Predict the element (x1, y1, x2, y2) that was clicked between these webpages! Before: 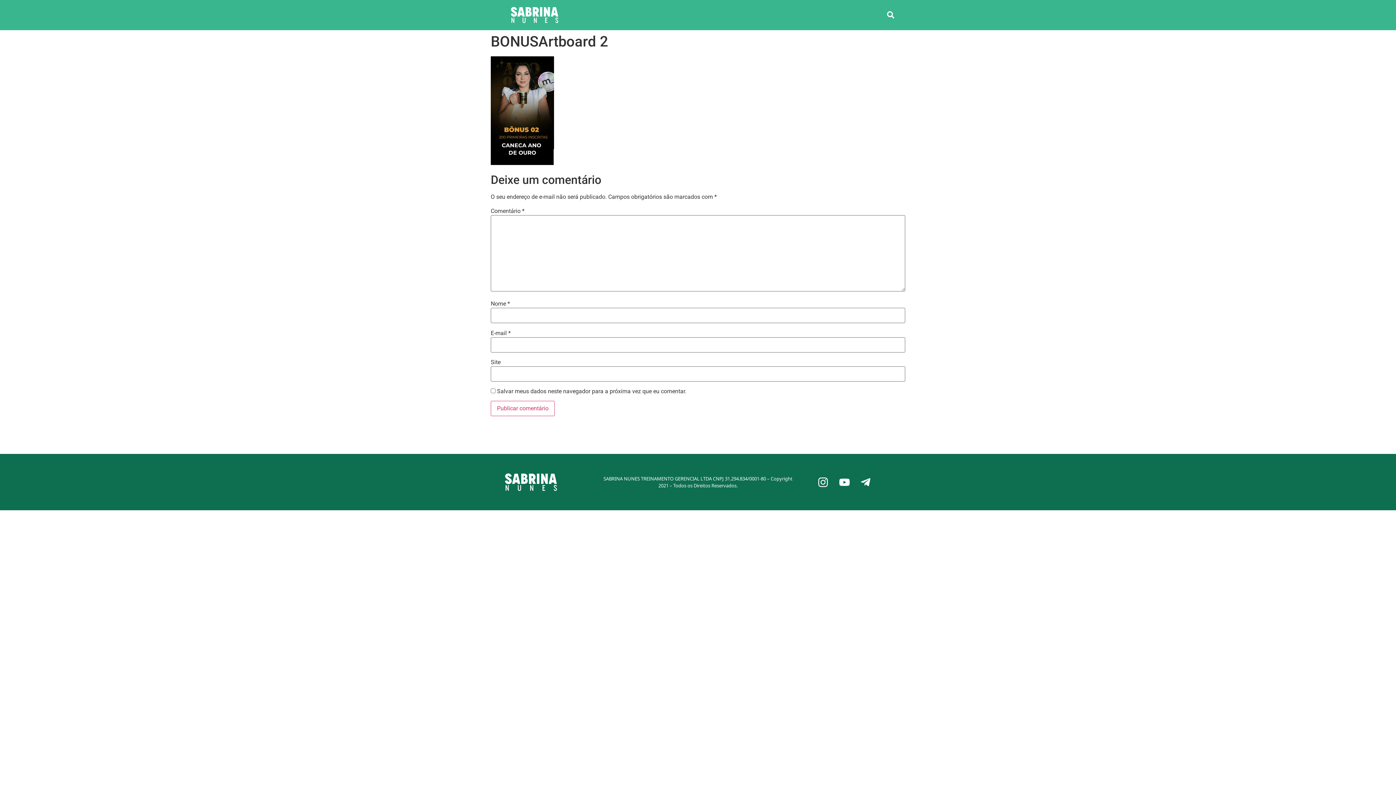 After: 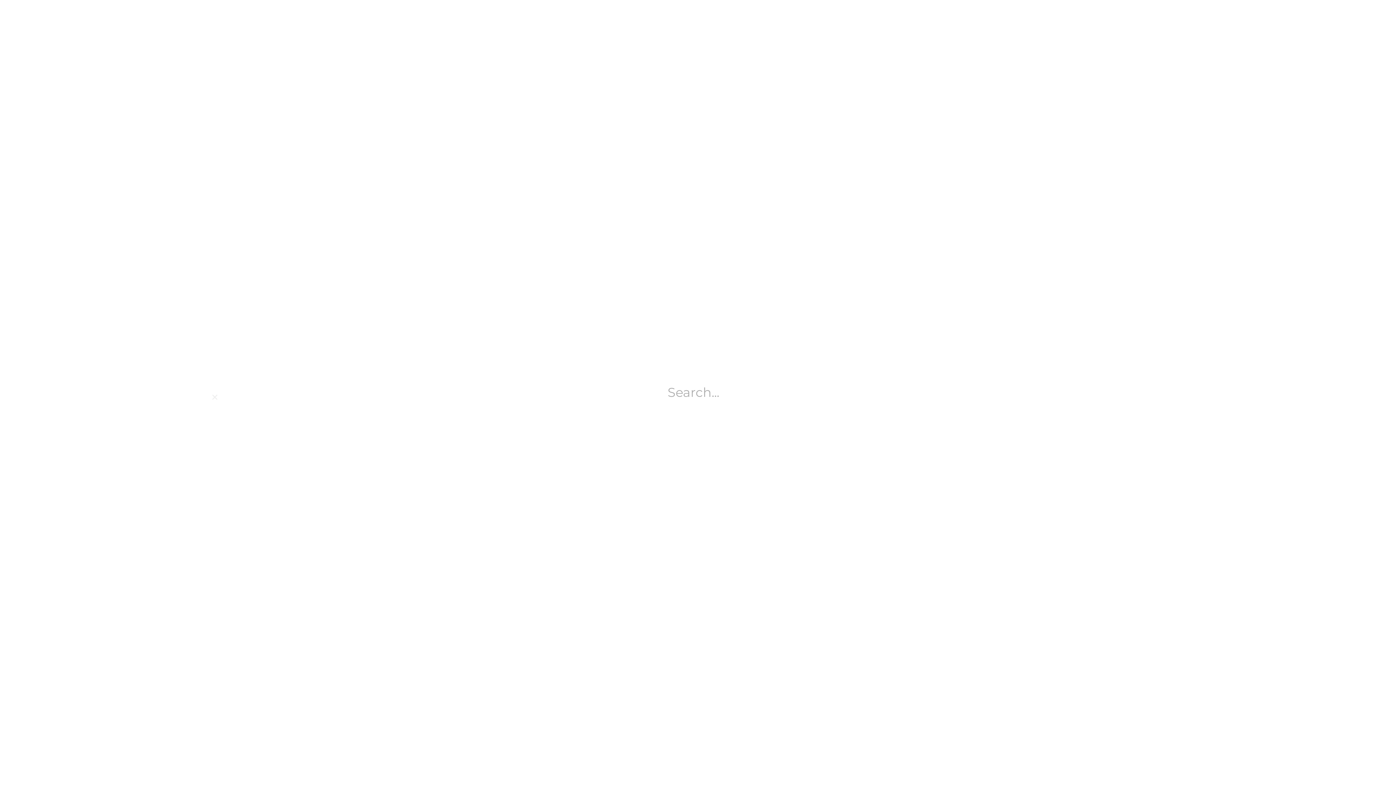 Action: label: Pesquisar bbox: (883, 7, 898, 22)